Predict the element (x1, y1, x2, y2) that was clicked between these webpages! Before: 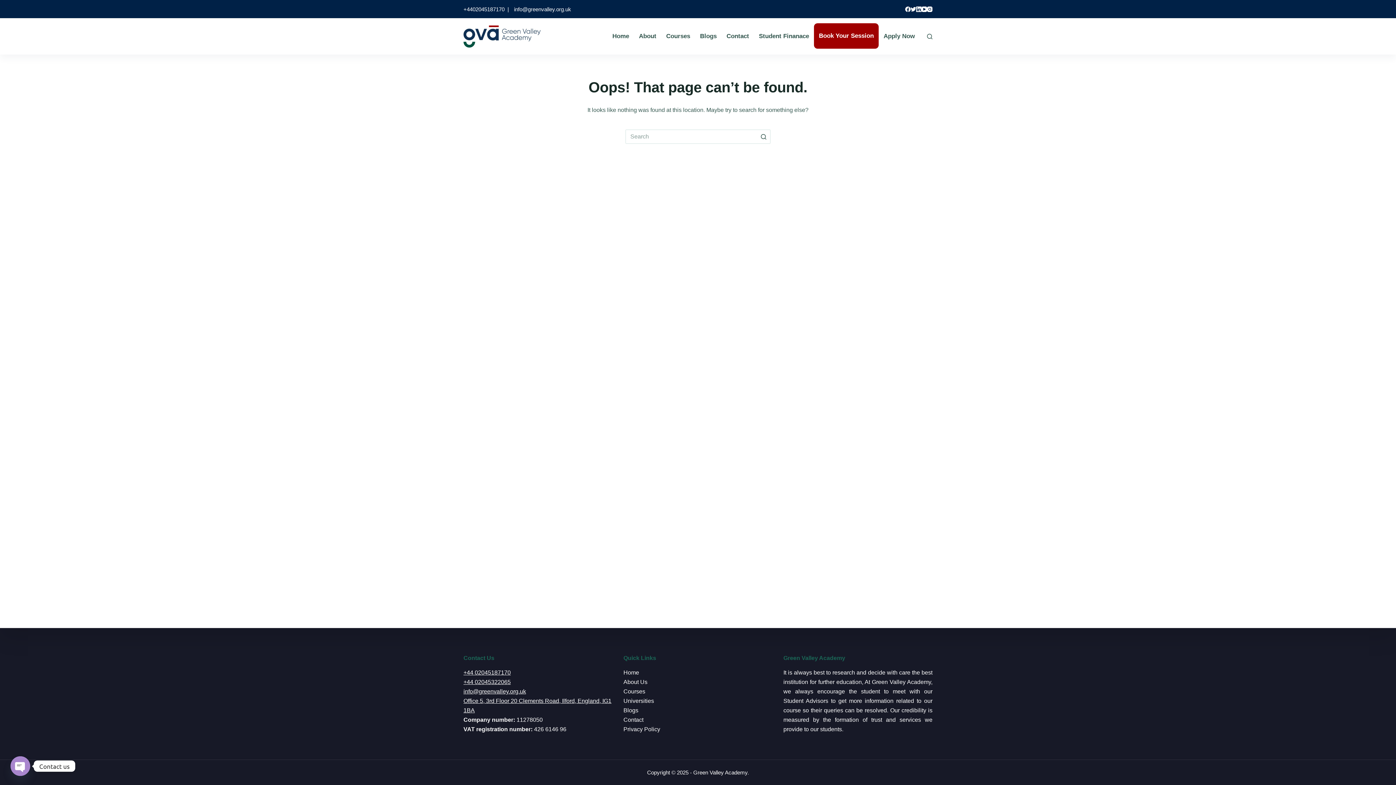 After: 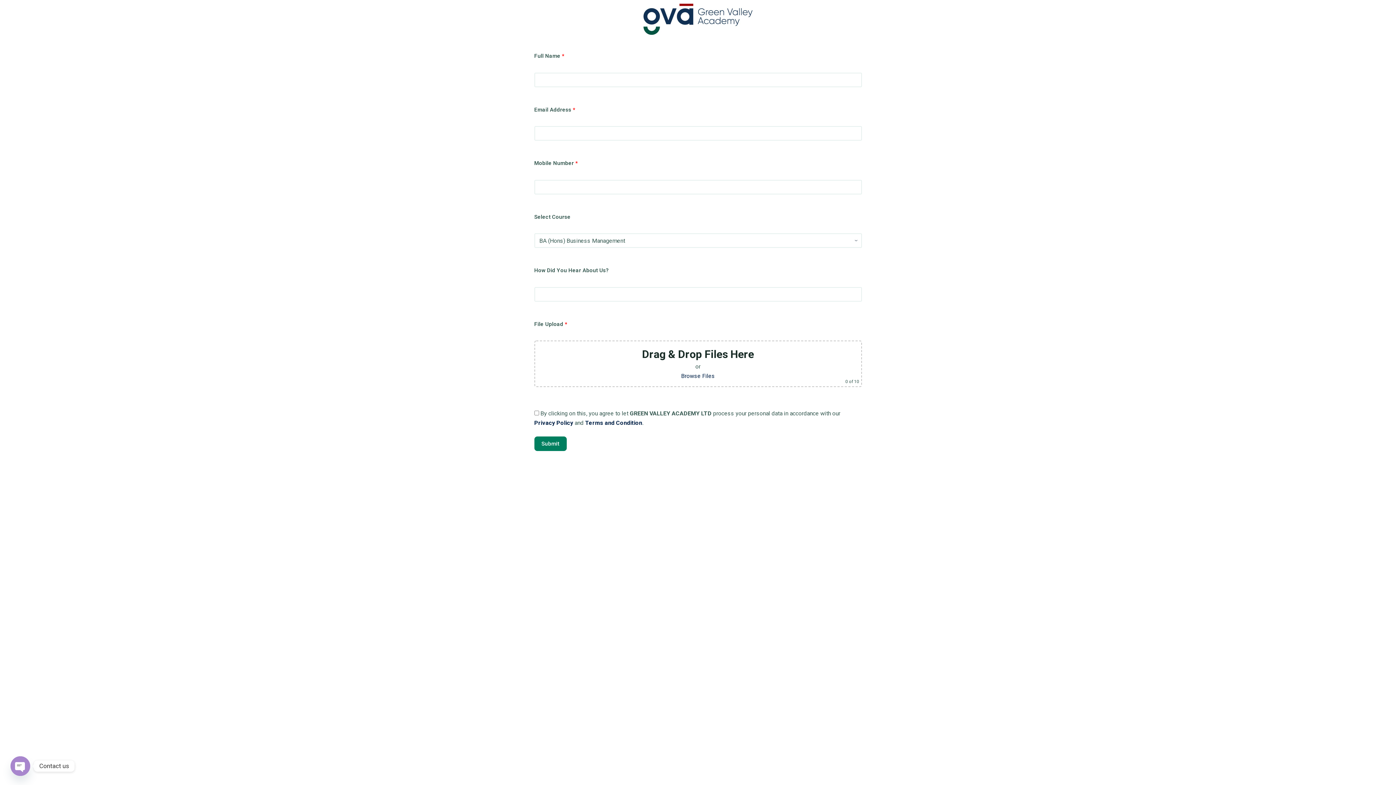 Action: bbox: (878, 18, 919, 54) label: Apply Now